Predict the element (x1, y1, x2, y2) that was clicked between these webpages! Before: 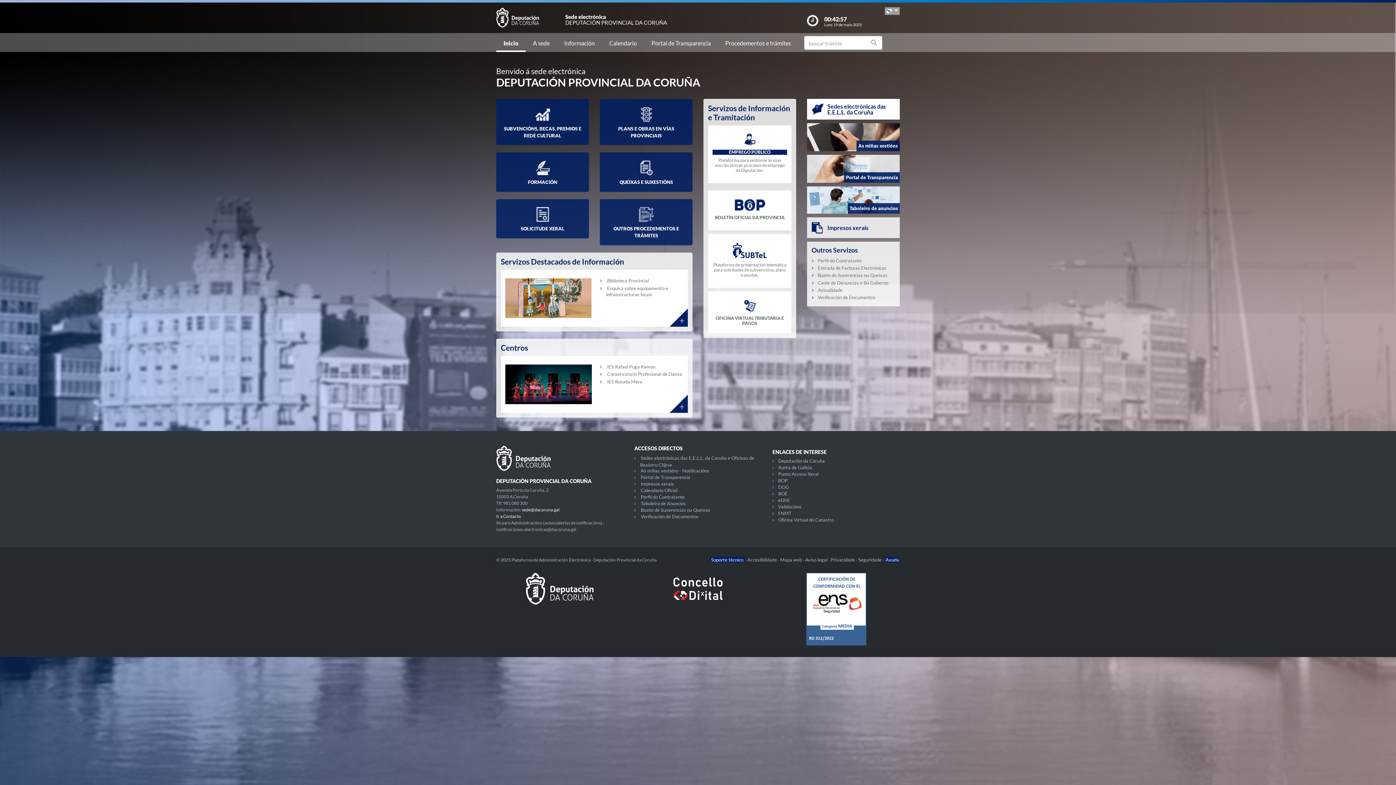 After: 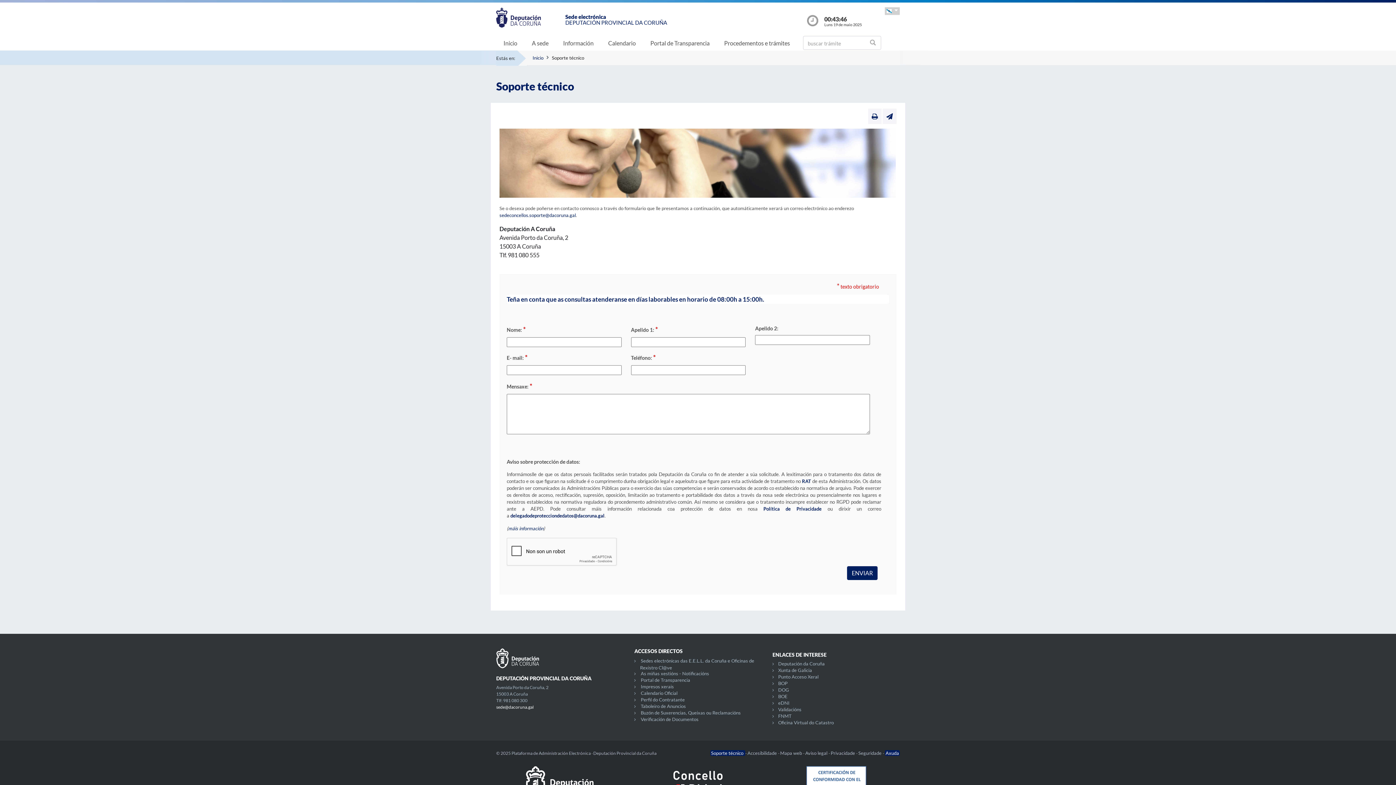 Action: bbox: (710, 557, 745, 562) label: Soporte técnico 